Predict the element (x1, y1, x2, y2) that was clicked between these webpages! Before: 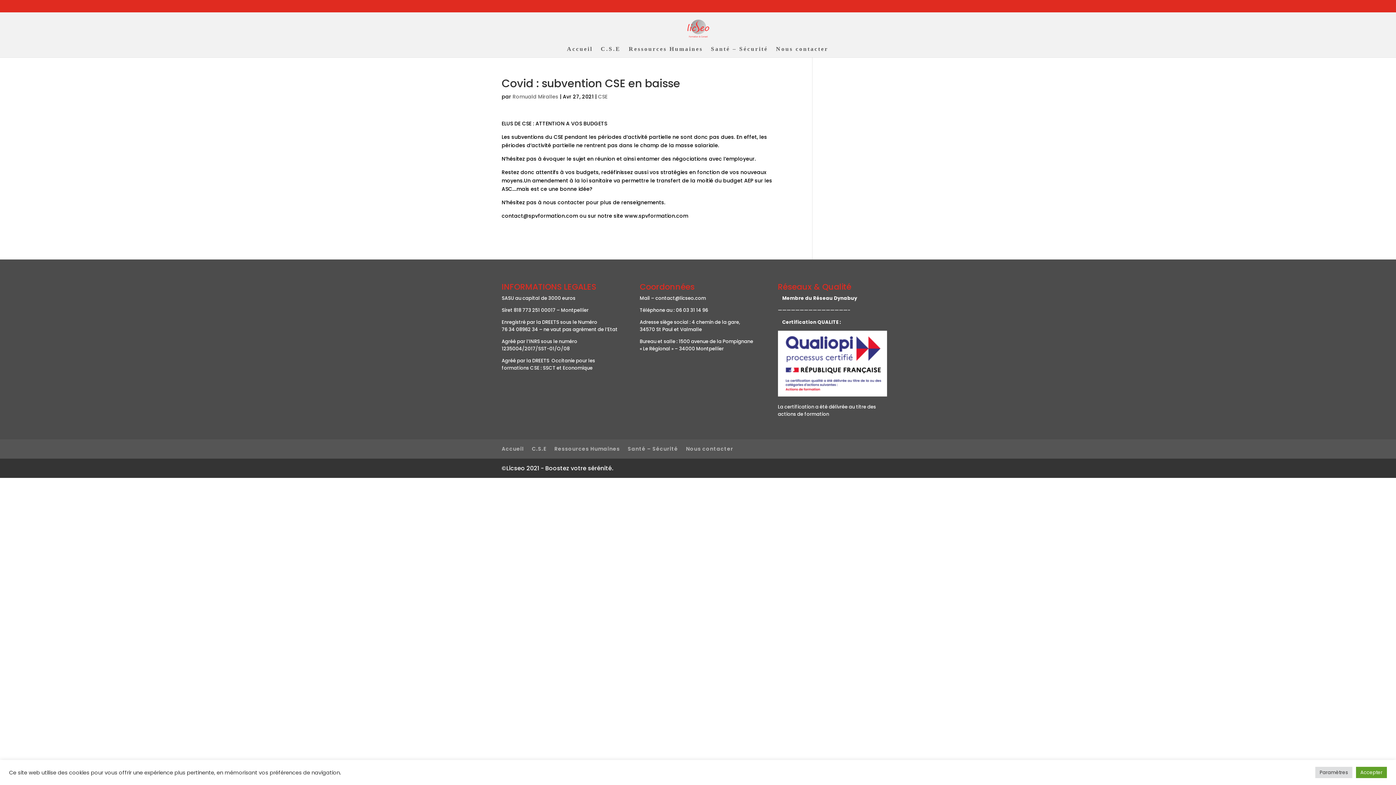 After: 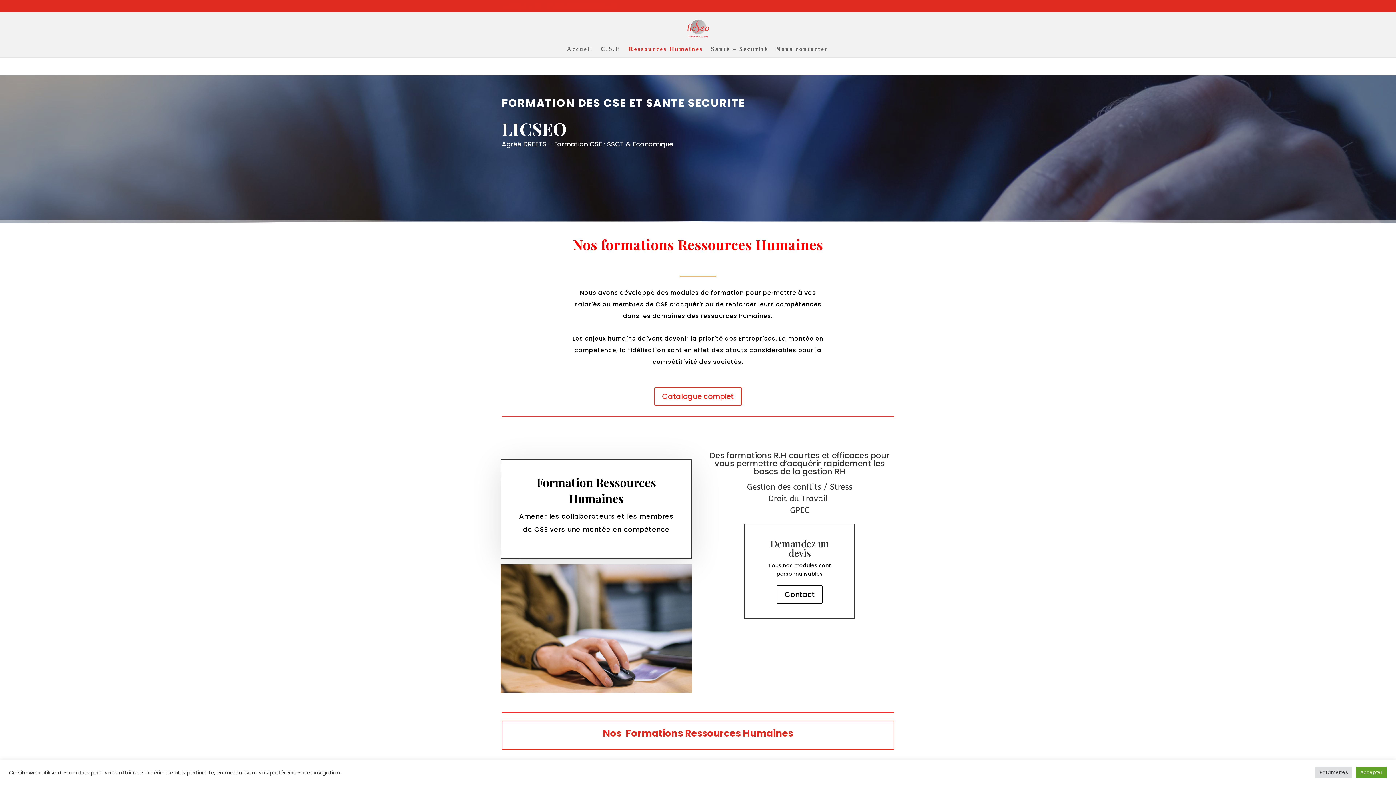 Action: bbox: (628, 46, 703, 57) label: Ressources Humaines